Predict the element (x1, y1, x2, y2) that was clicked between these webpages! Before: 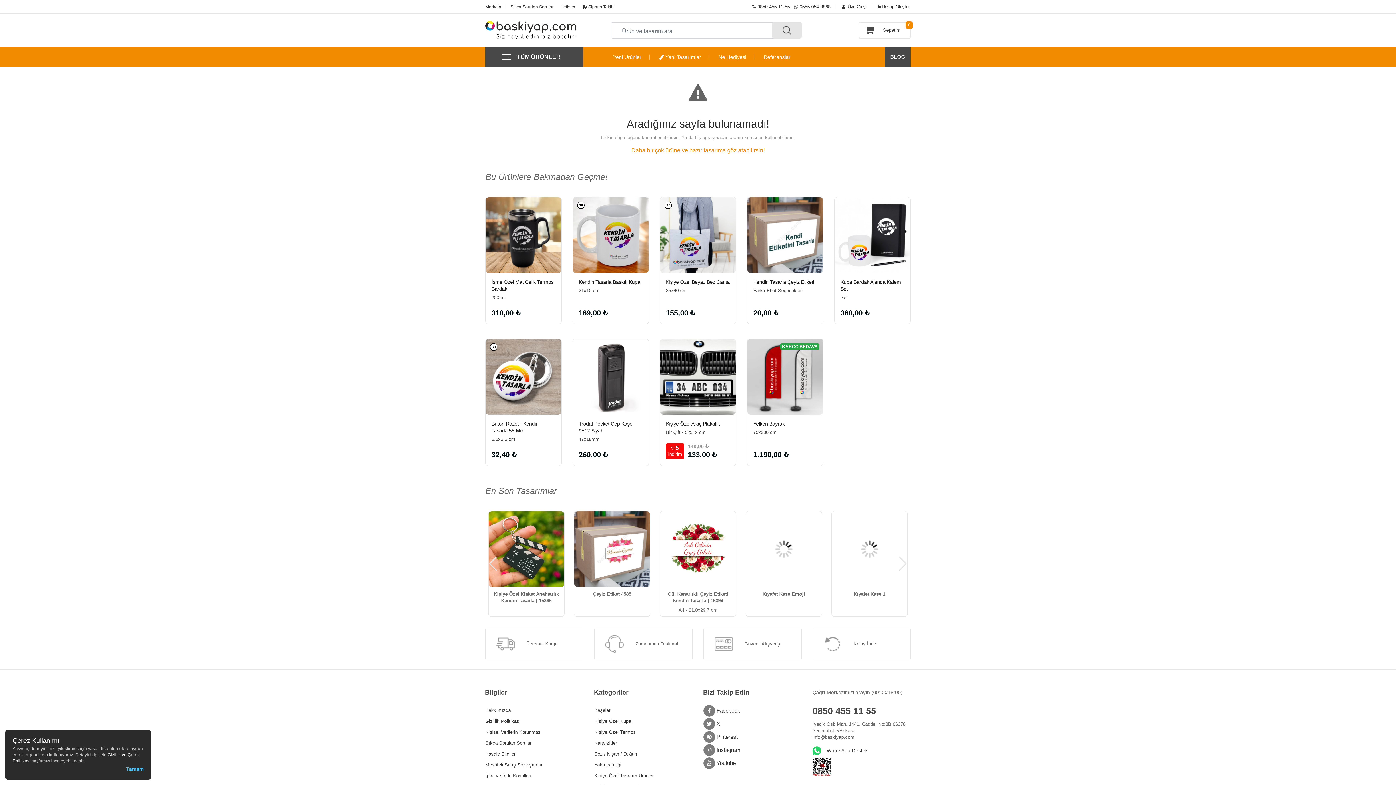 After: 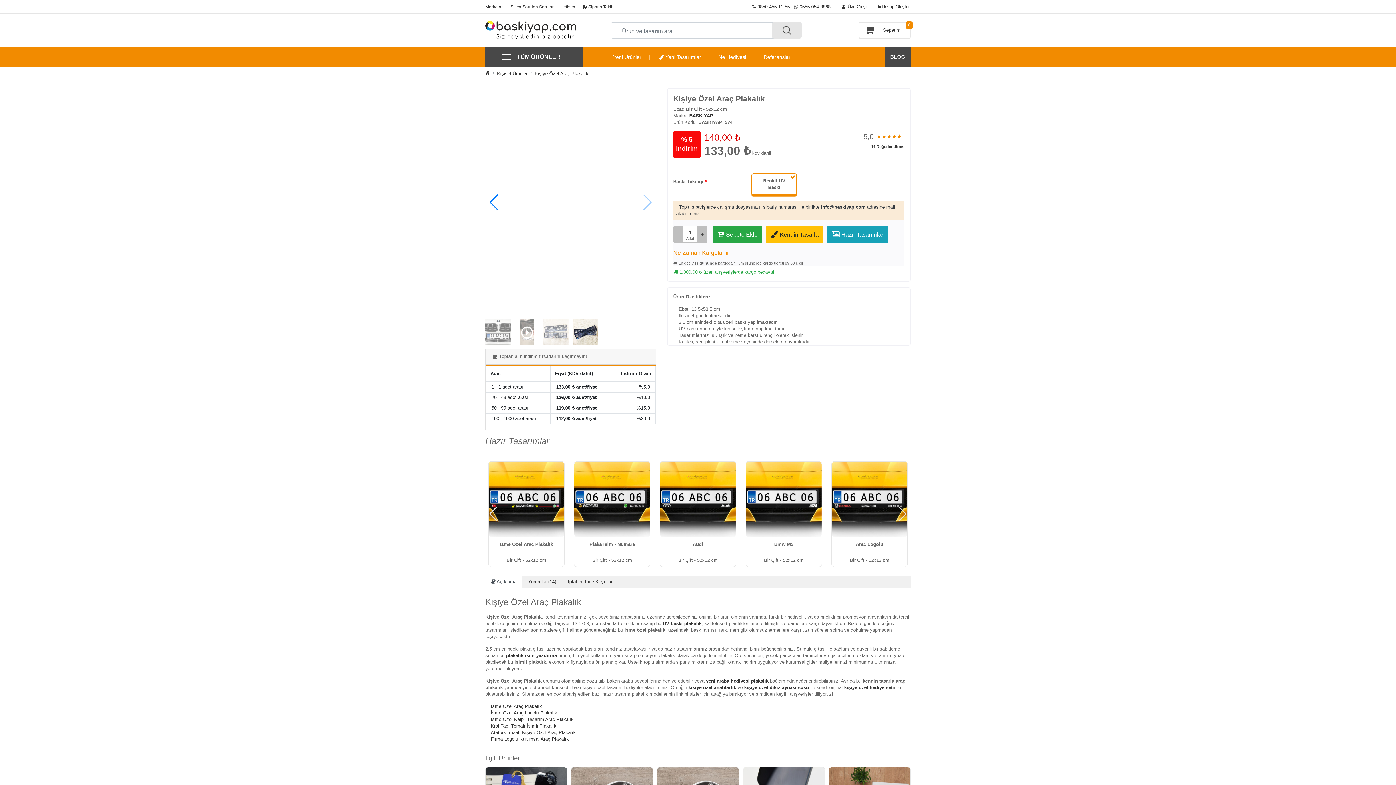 Action: label: Kişiye Özel Araç Plakalık
Bir Çift - 52x12 cm
%5
indirim
140,00 ₺
133,00 ₺ bbox: (660, 338, 736, 466)